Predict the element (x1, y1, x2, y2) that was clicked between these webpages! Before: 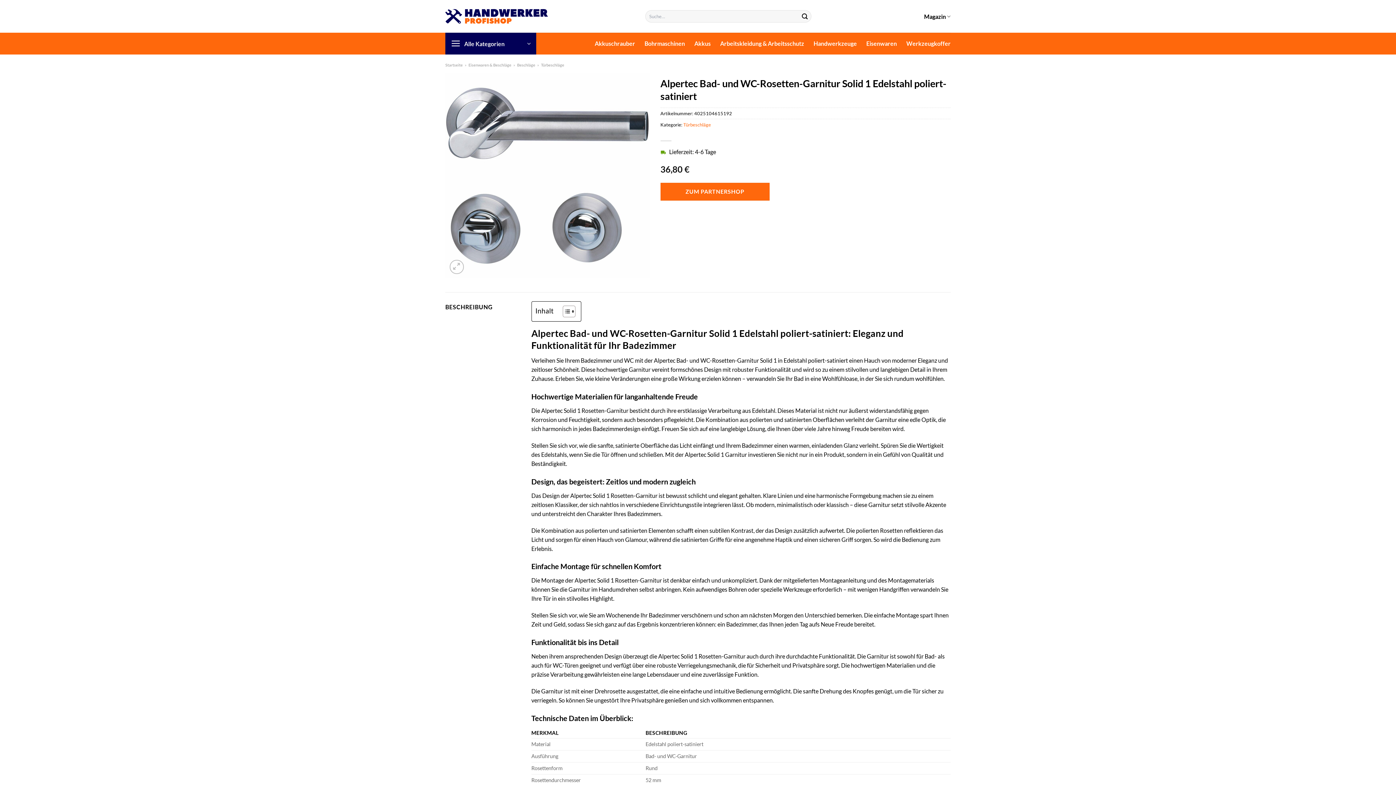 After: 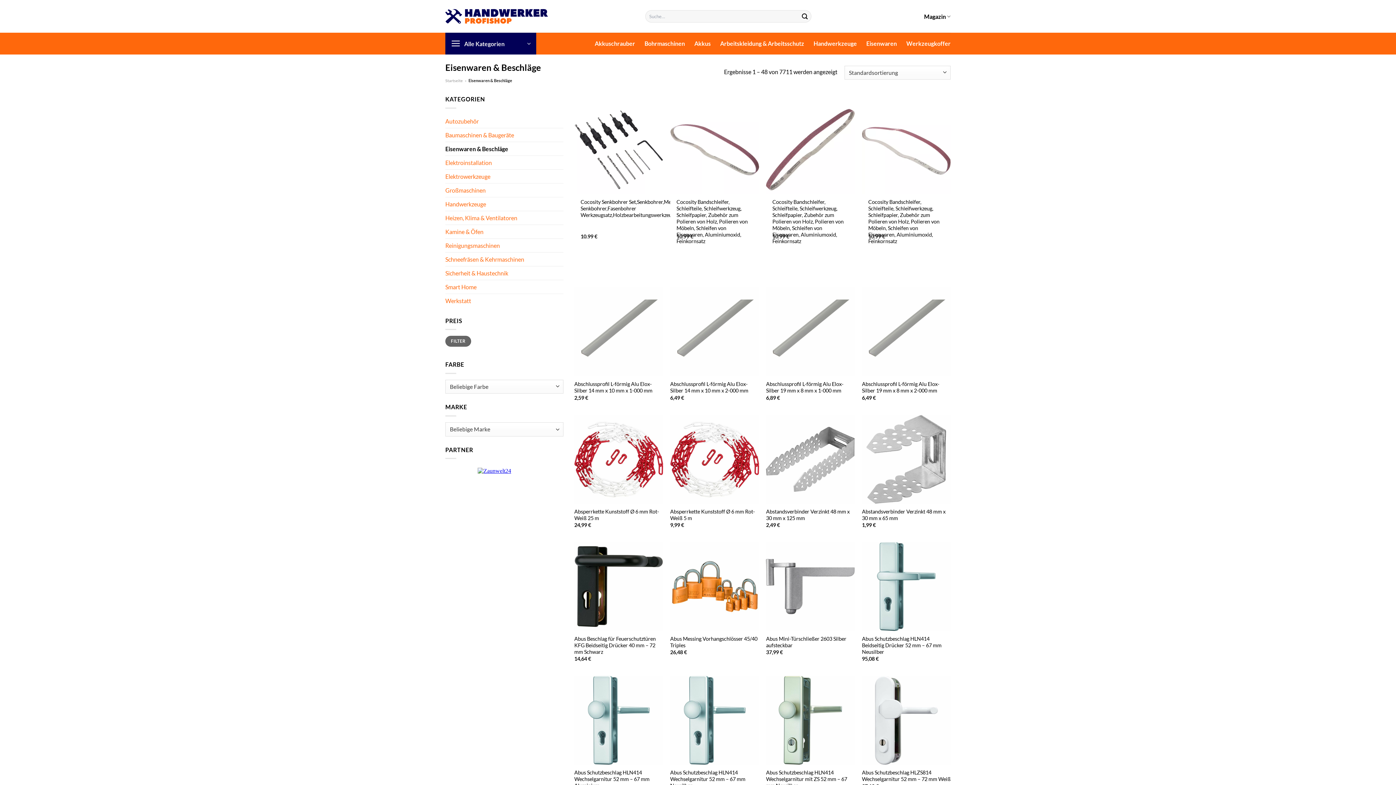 Action: bbox: (866, 37, 897, 50) label: Eisenwaren